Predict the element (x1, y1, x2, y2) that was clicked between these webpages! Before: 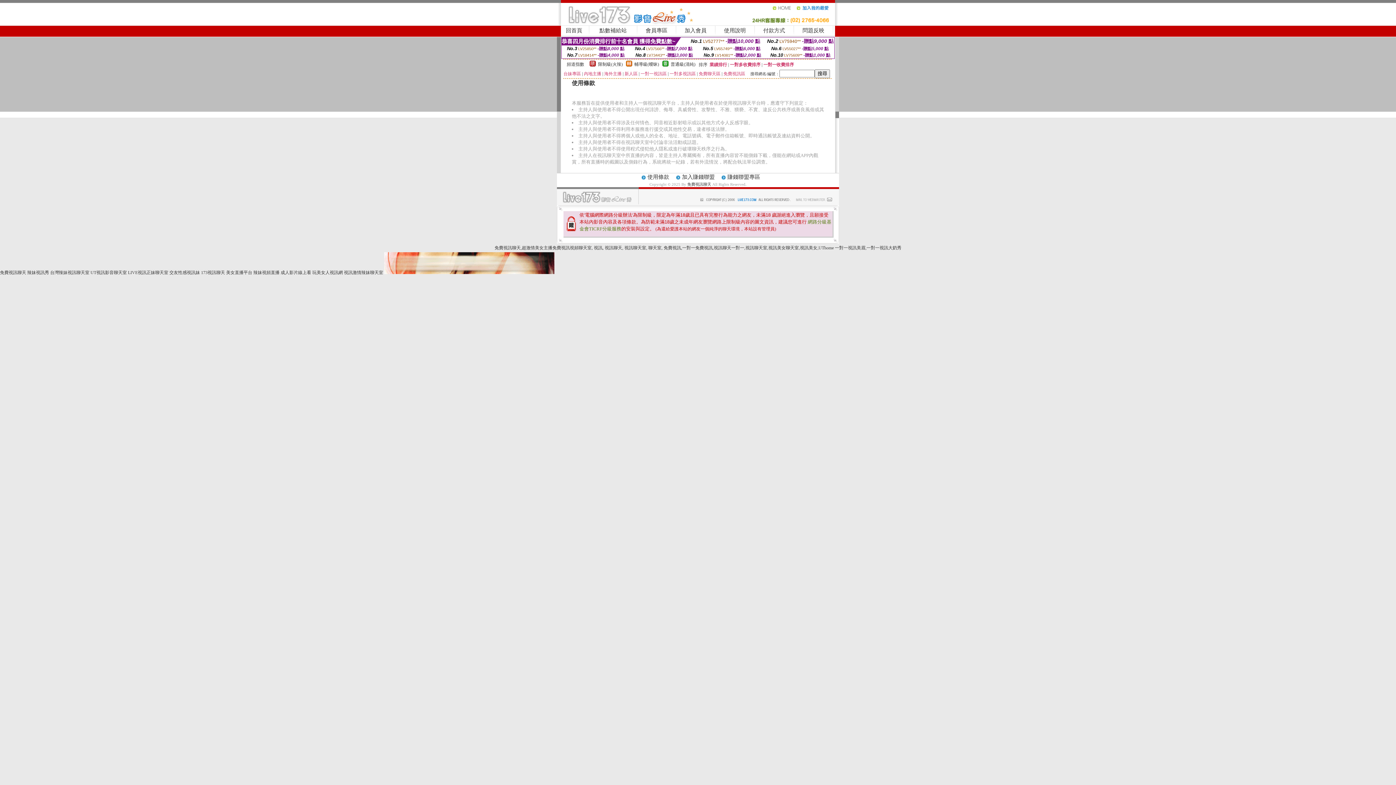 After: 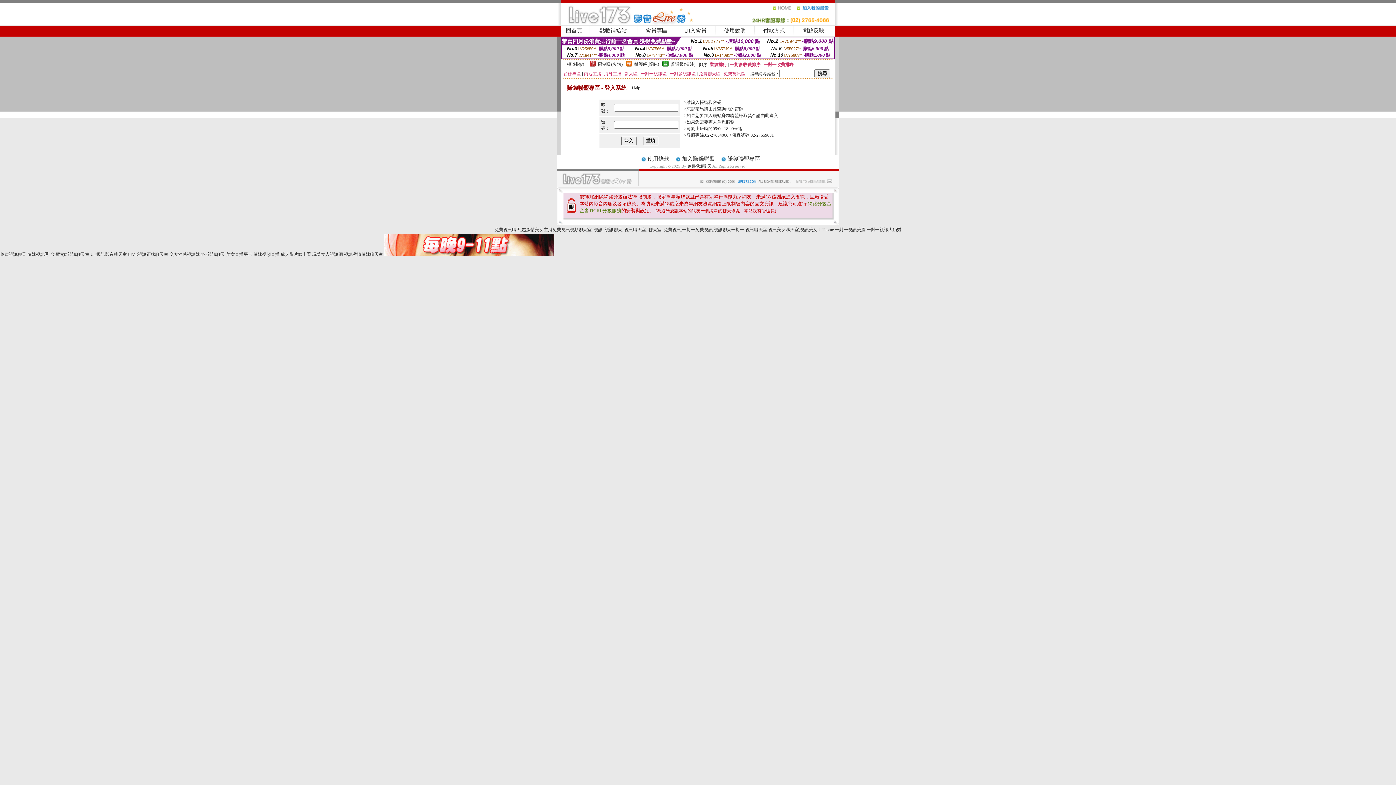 Action: bbox: (727, 174, 760, 180) label: 賺錢聯盟專區